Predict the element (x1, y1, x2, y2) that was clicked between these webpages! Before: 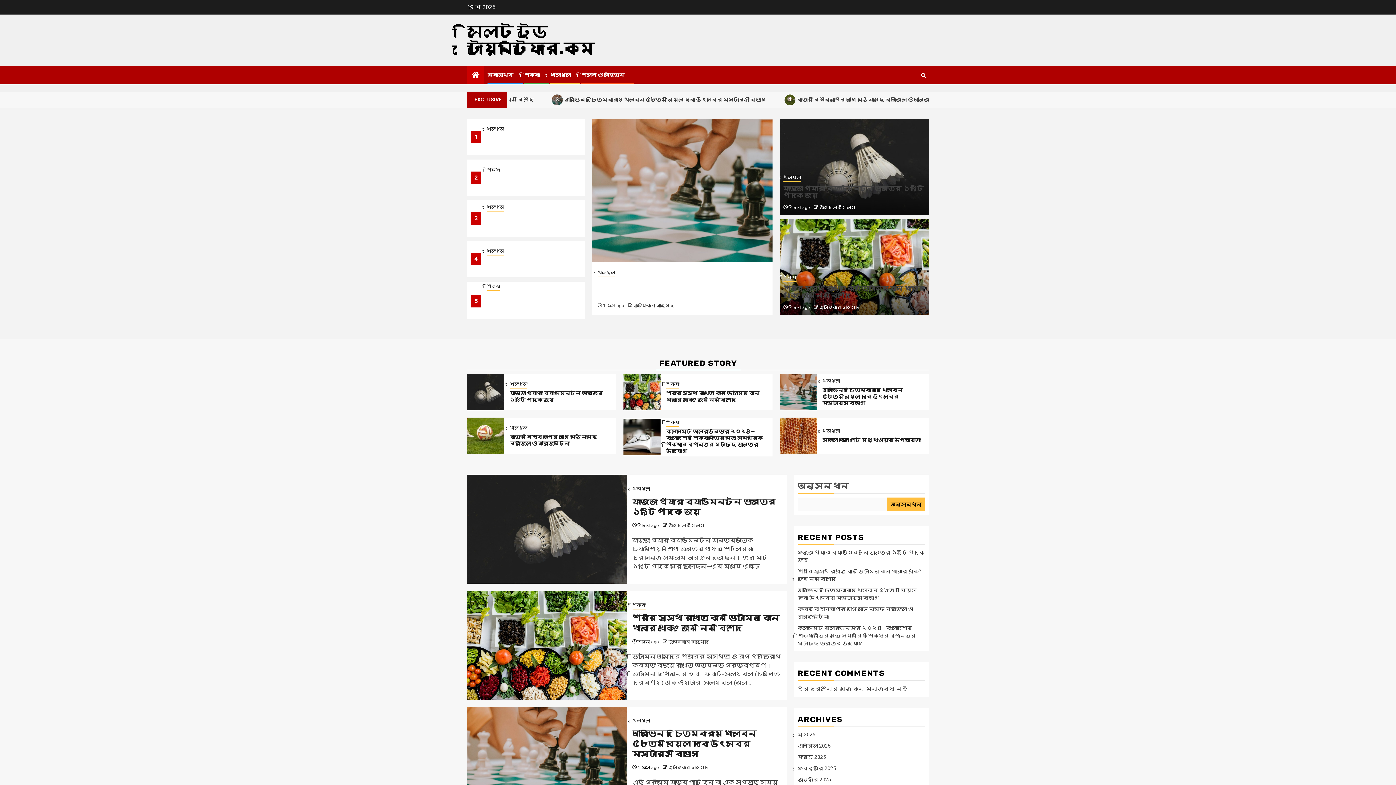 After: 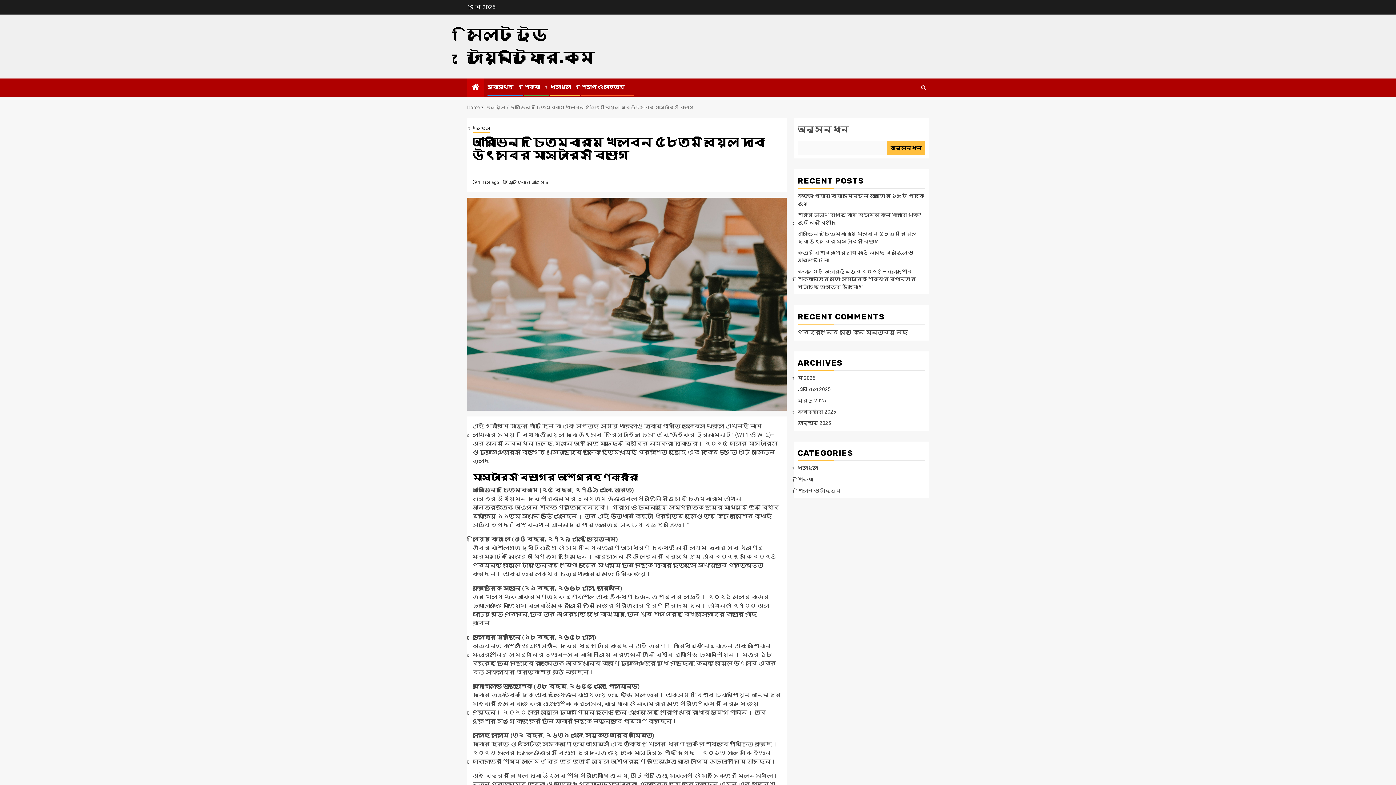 Action: label: আরাভিন্দ চিতম্বারাম খেলবেন ৫৮তম বিয়েল দাবা উৎসবের মাস্টার্স বিভাগে bbox: (632, 728, 756, 759)